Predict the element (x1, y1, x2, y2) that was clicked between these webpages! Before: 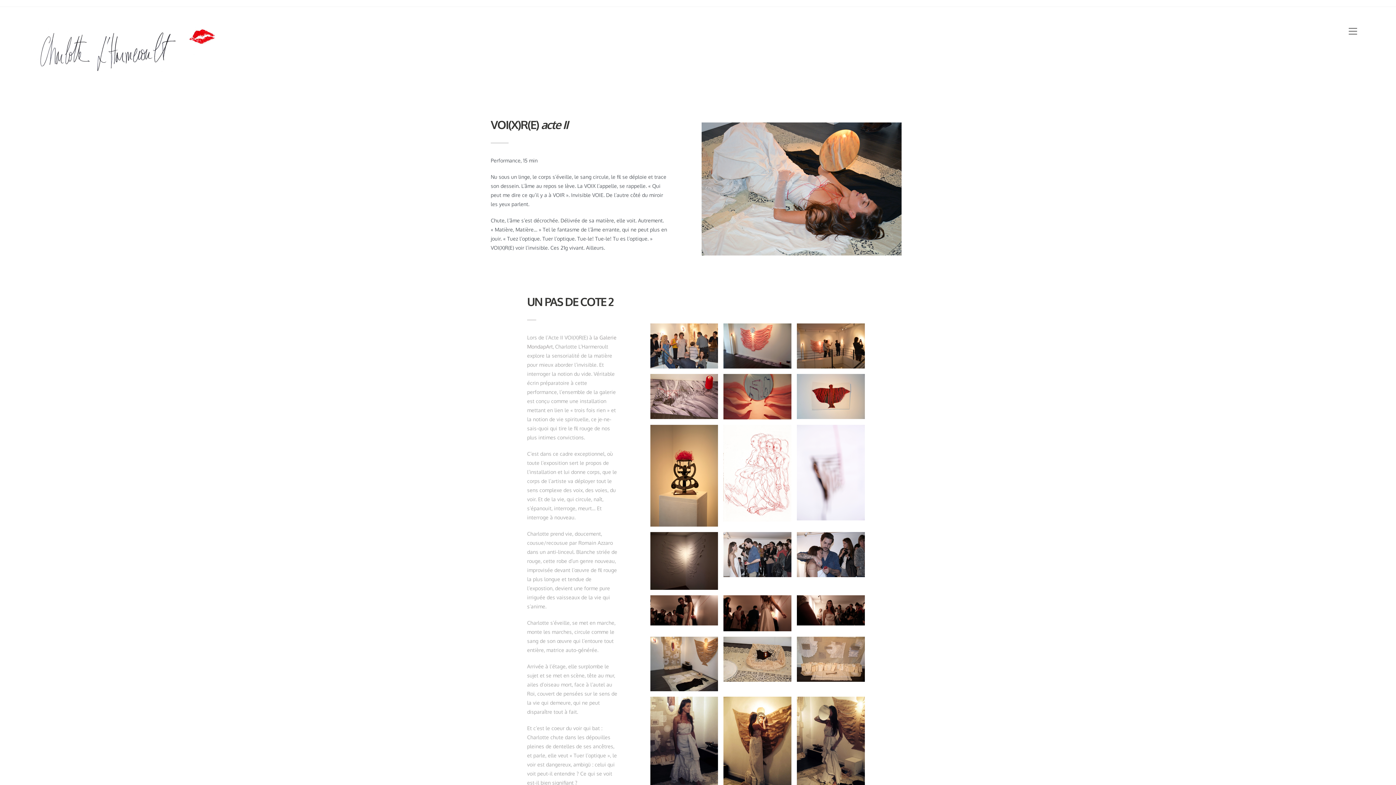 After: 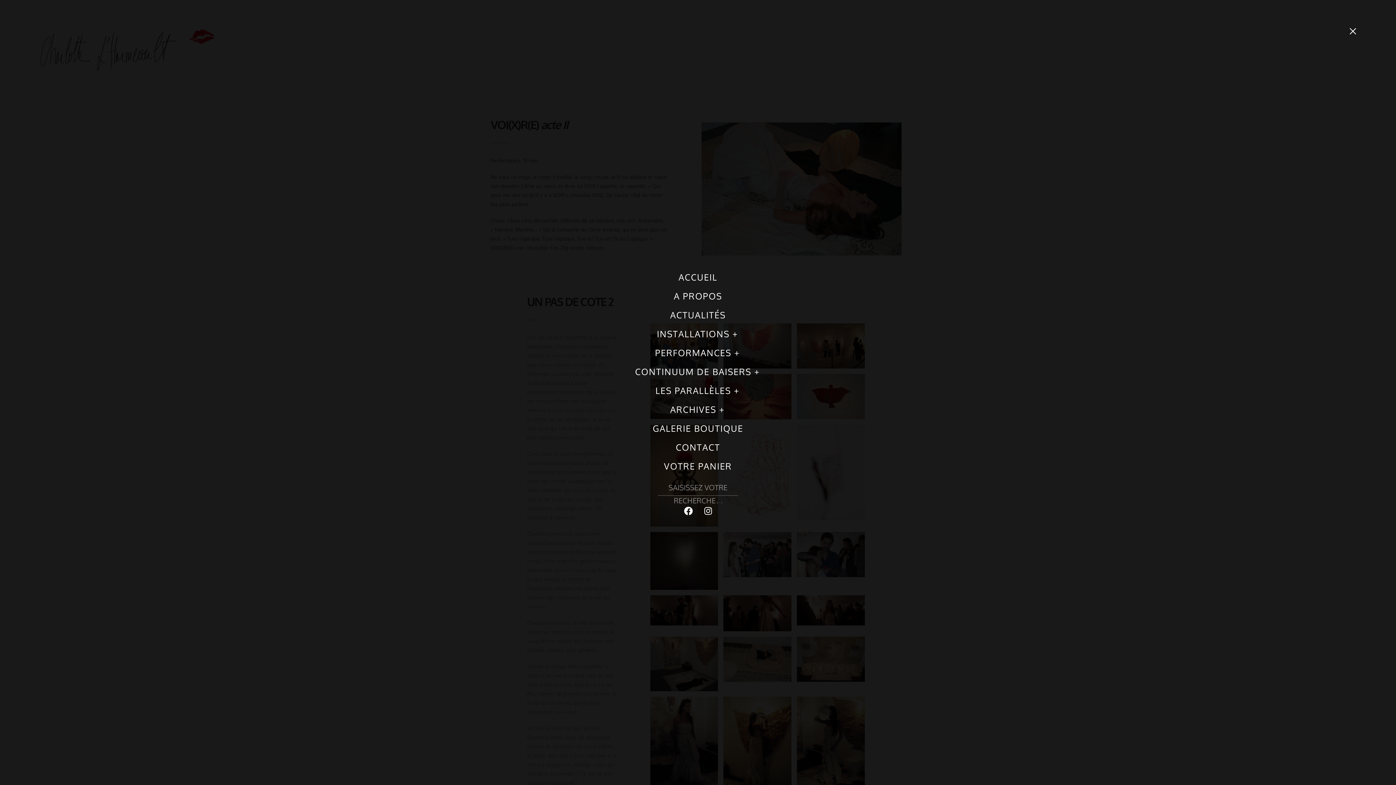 Action: label: View website Menu bbox: (1346, 25, 1360, 37)